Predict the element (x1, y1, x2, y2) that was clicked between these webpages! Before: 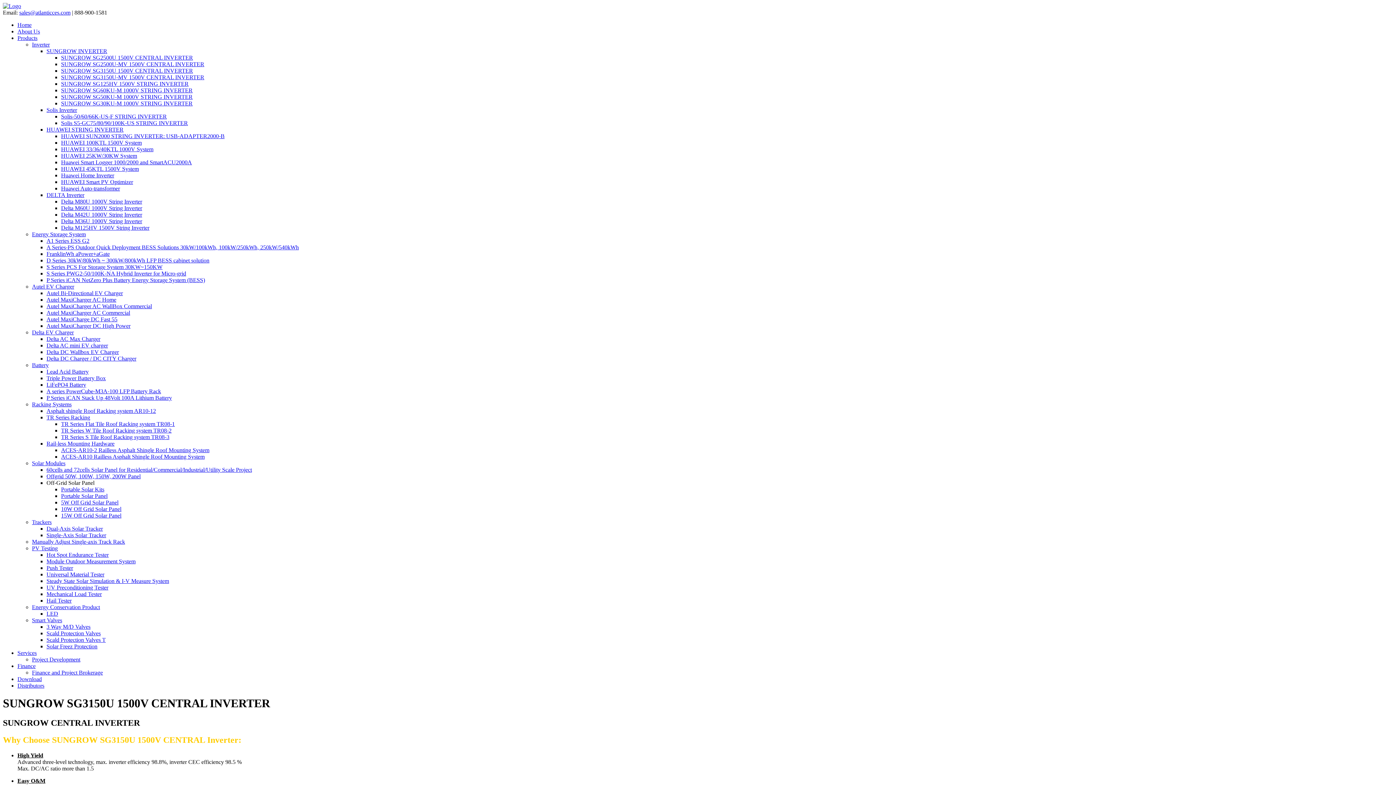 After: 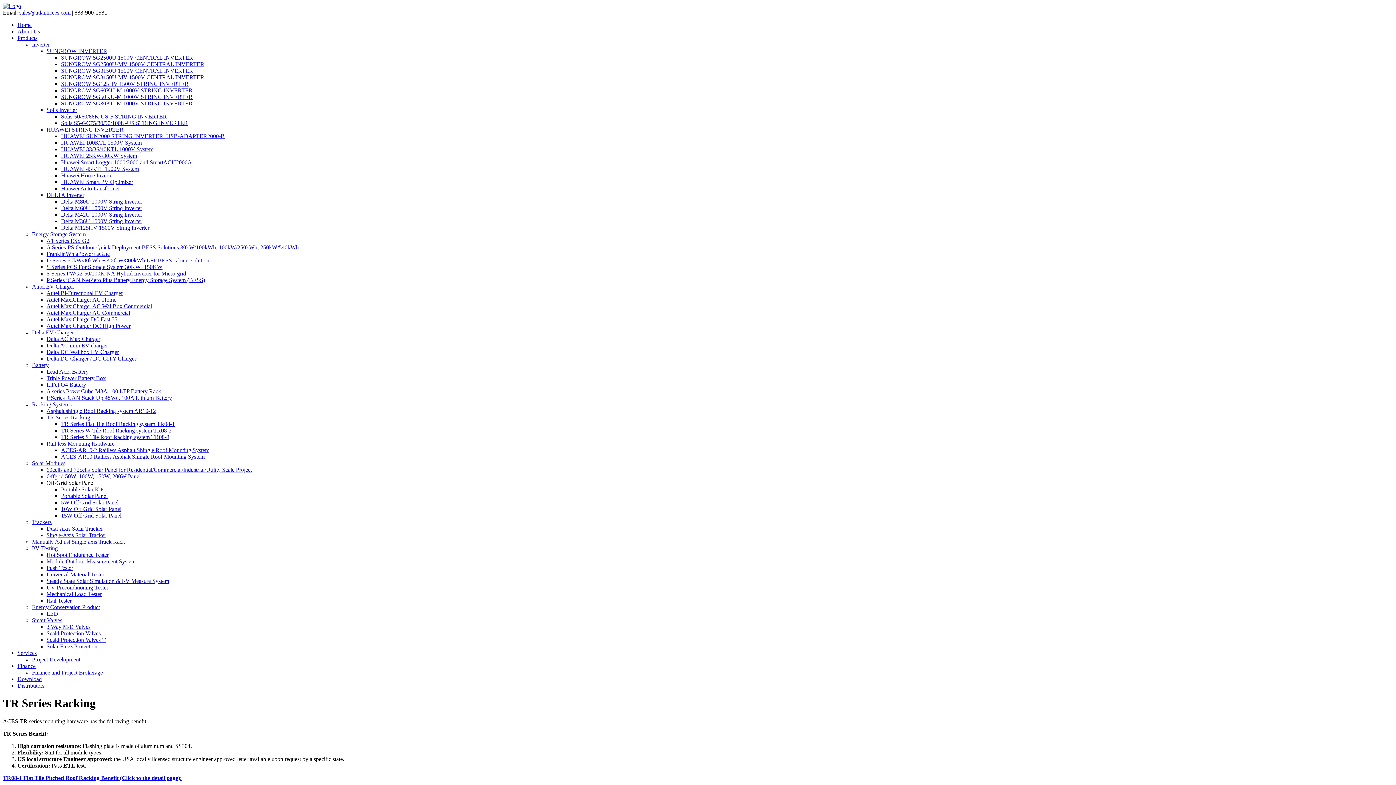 Action: label: TR Series Racking bbox: (46, 414, 90, 420)